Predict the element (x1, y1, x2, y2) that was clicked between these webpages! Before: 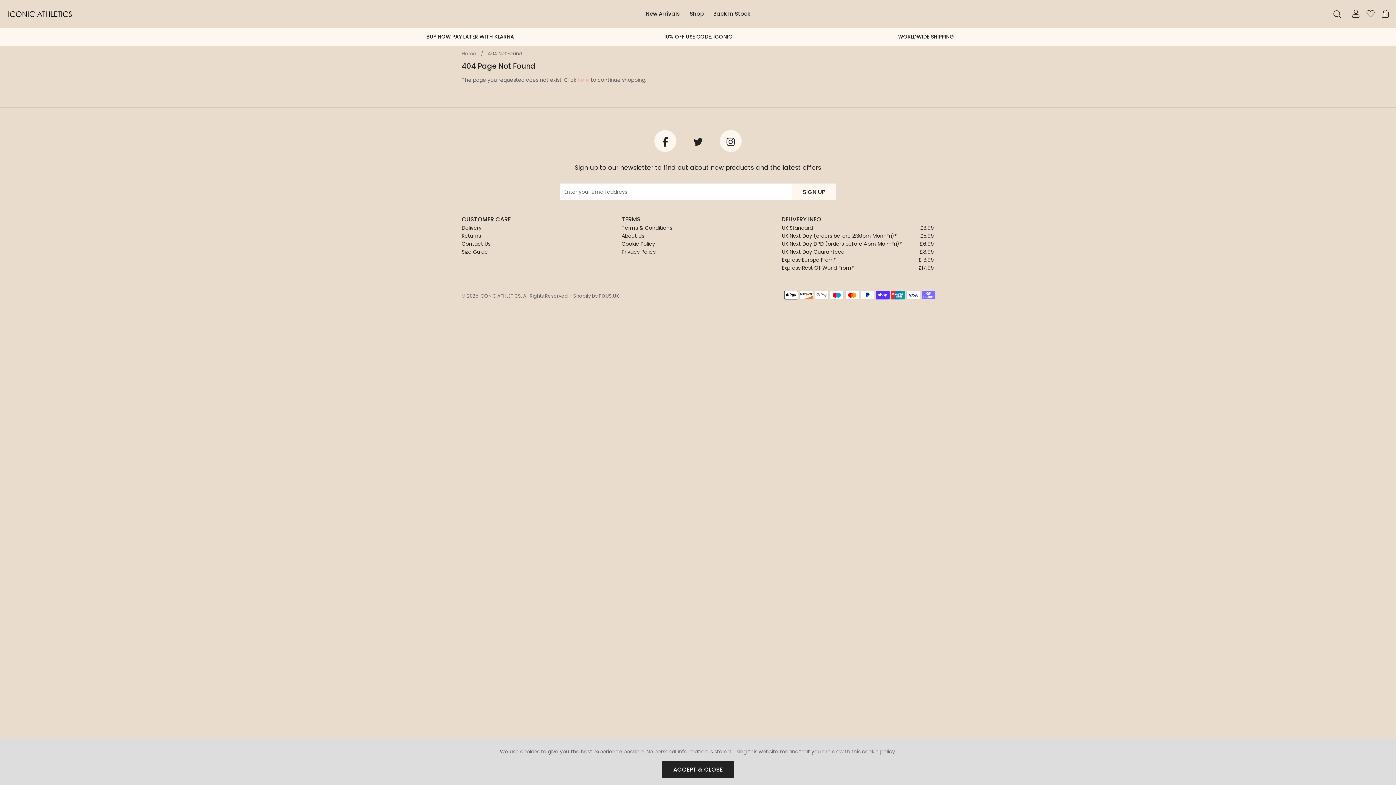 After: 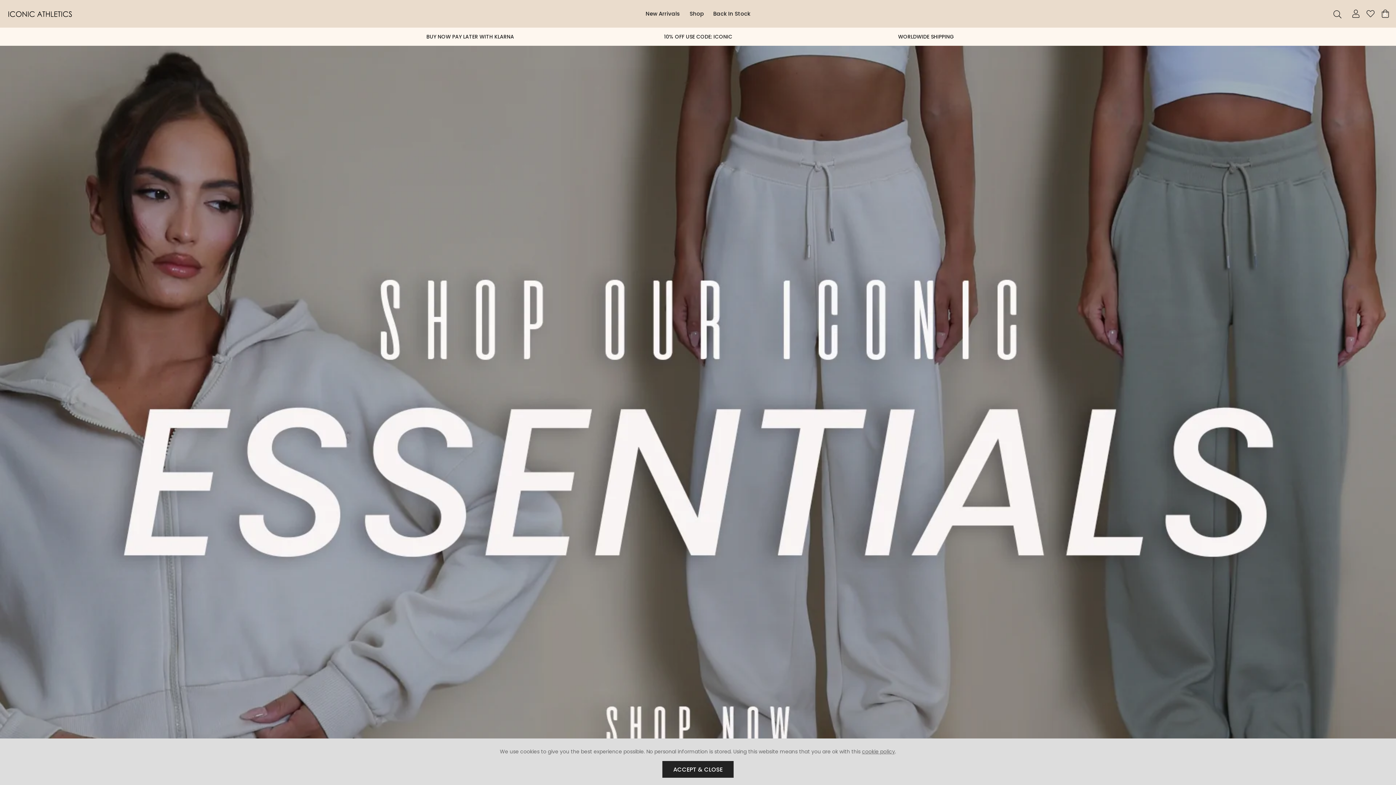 Action: bbox: (479, 292, 521, 299) label: ICONIC ATHLETICS